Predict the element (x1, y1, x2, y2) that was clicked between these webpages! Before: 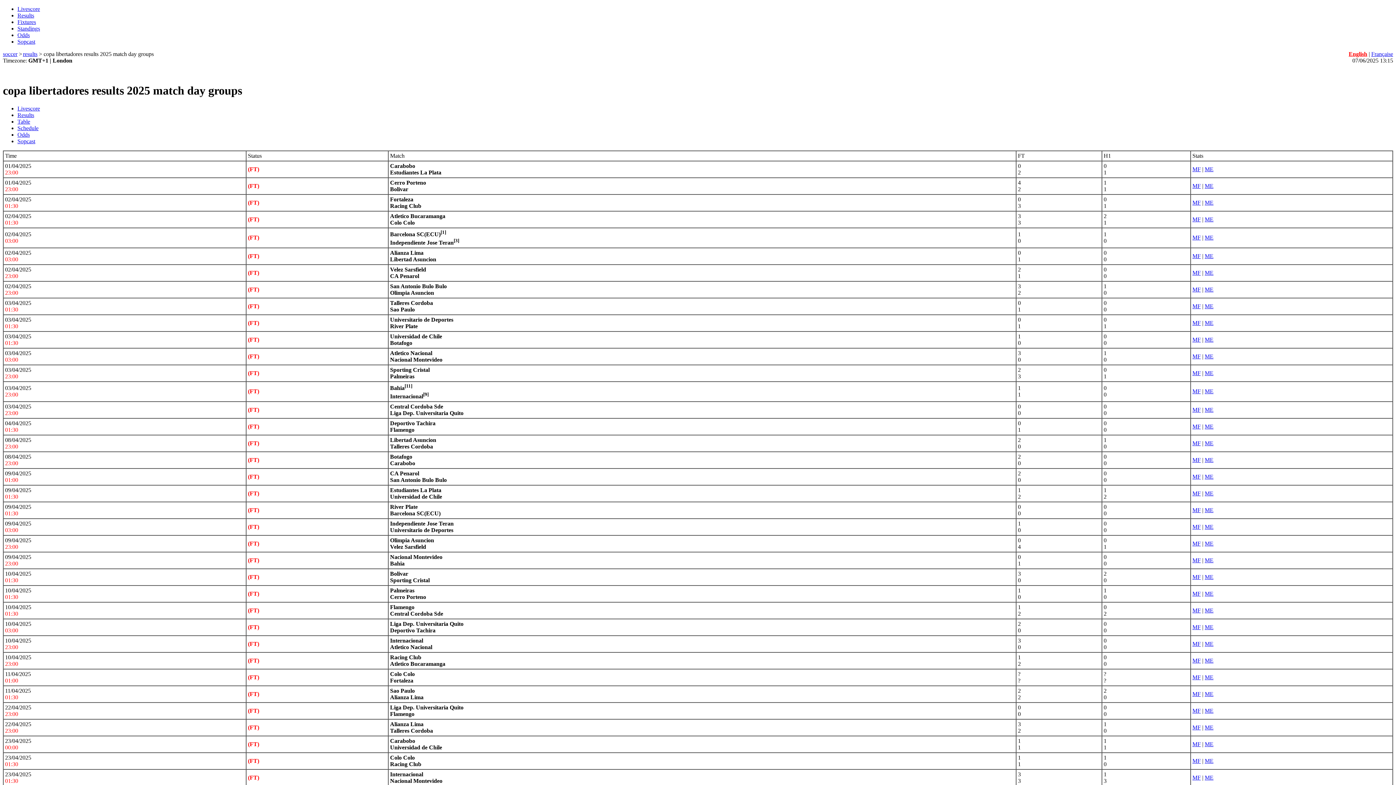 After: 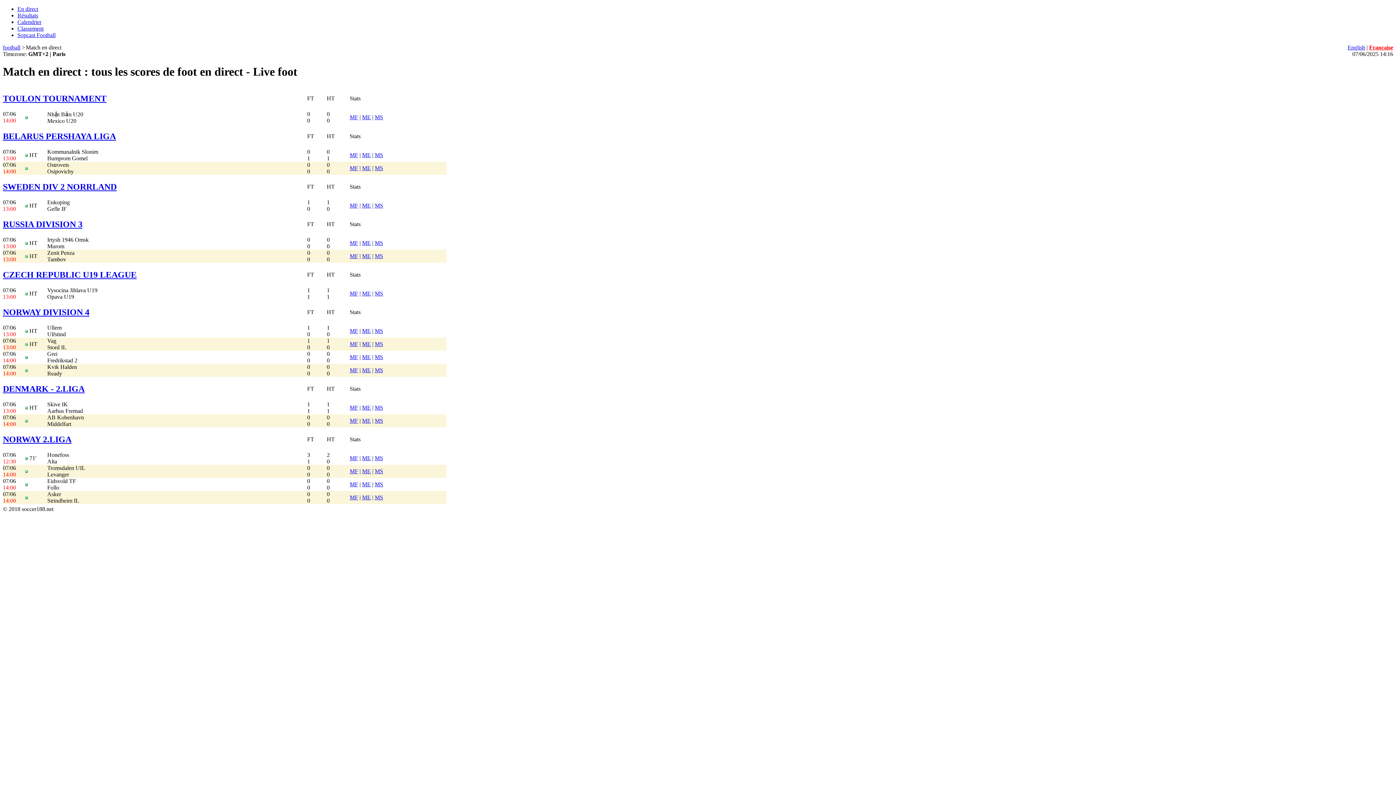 Action: label: Française bbox: (1371, 50, 1393, 57)